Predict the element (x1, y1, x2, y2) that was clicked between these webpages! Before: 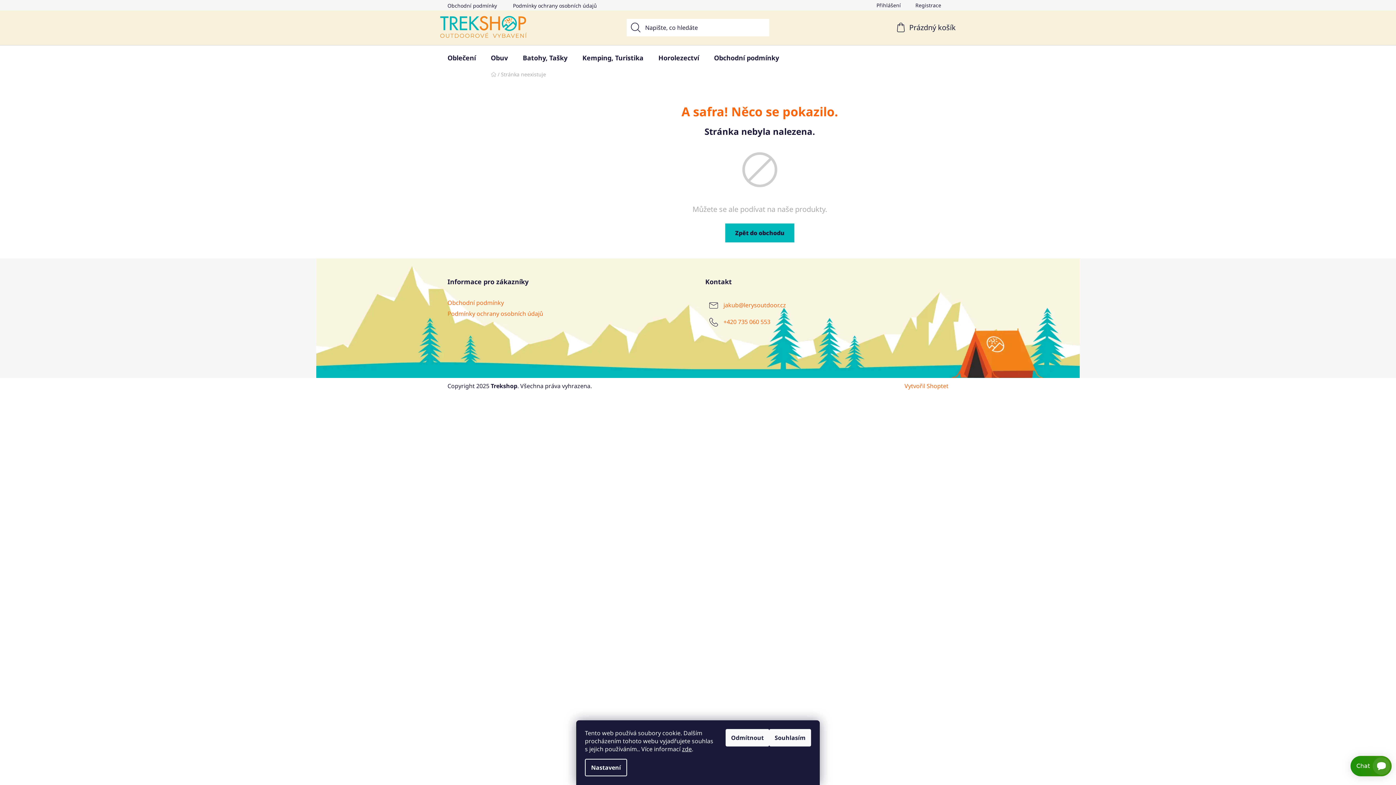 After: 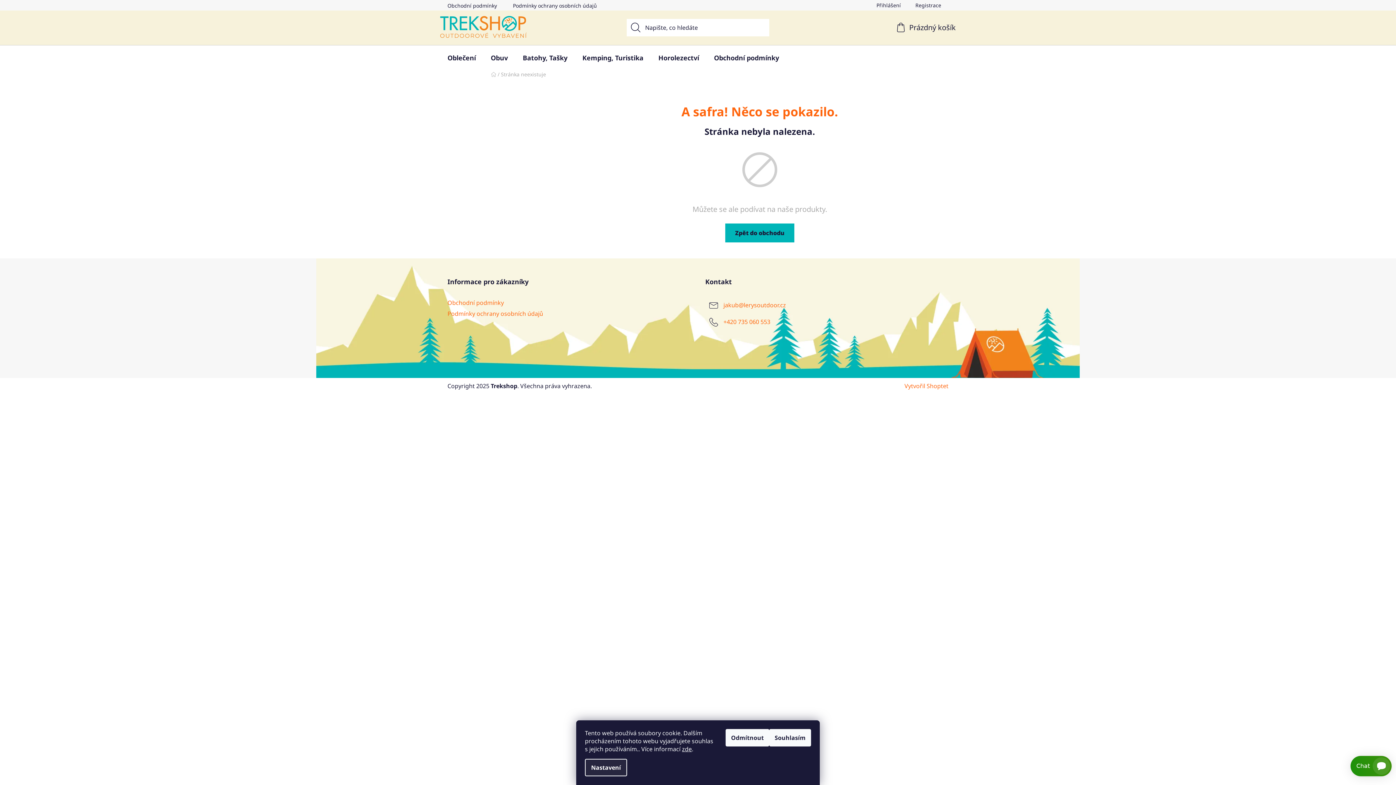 Action: label: Nastavení bbox: (585, 759, 627, 776)